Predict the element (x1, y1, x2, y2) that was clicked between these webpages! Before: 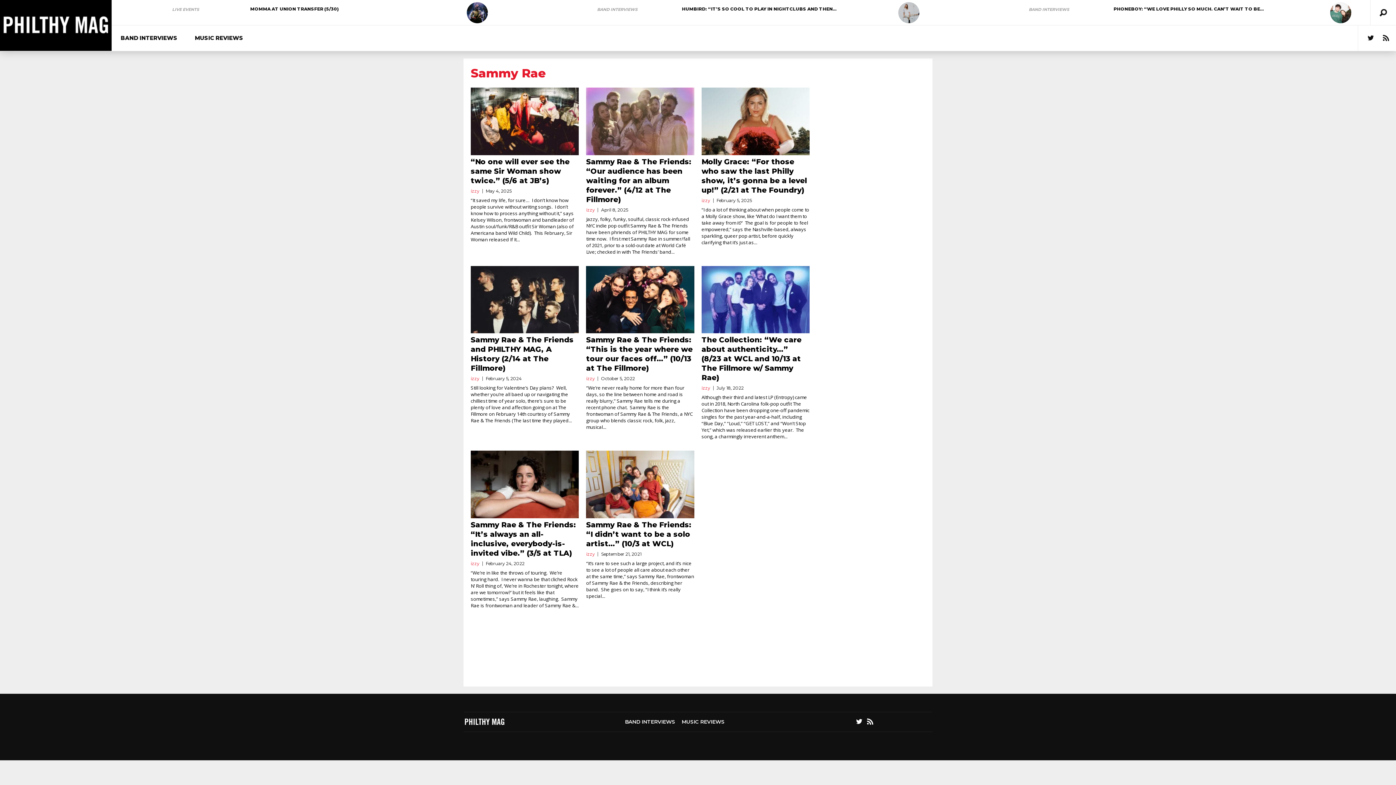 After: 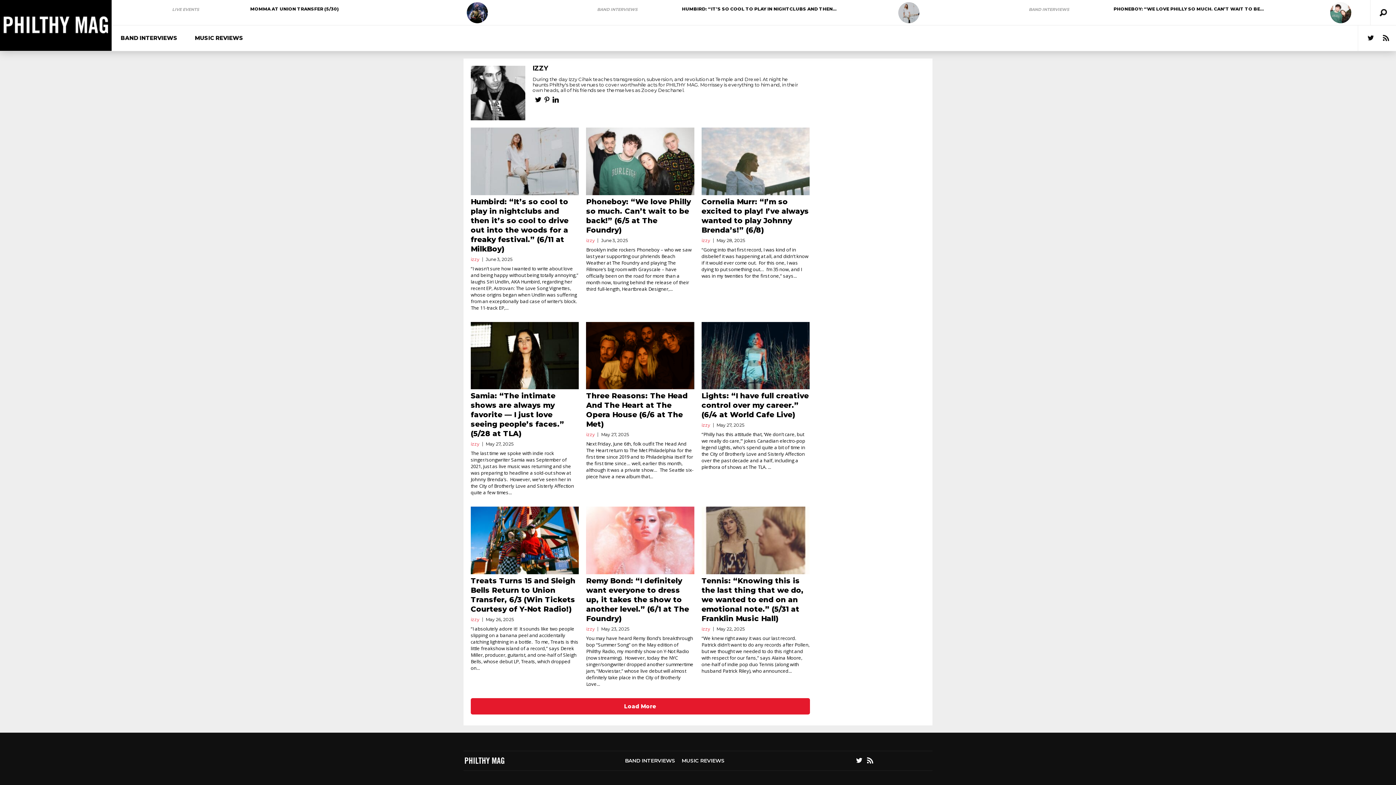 Action: label: izzy bbox: (470, 561, 479, 566)